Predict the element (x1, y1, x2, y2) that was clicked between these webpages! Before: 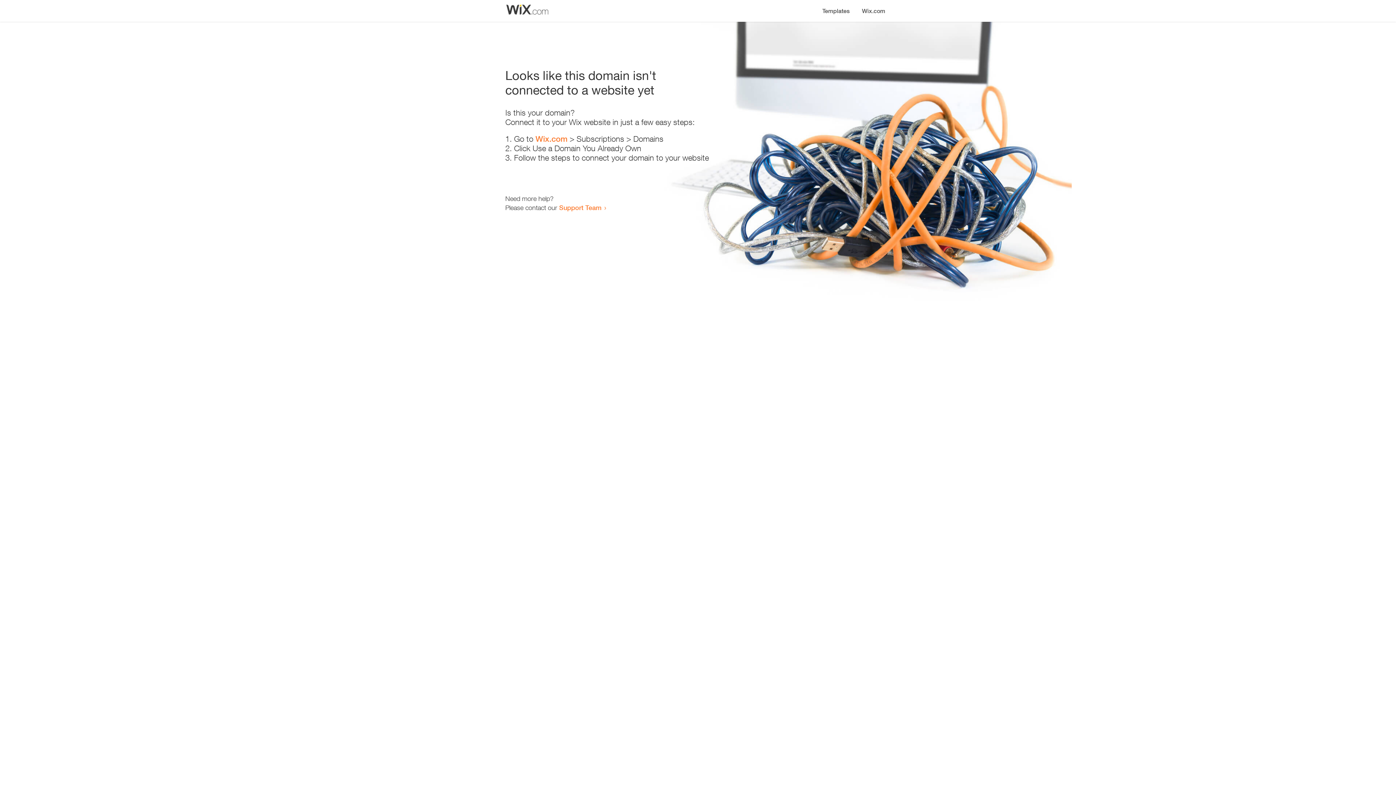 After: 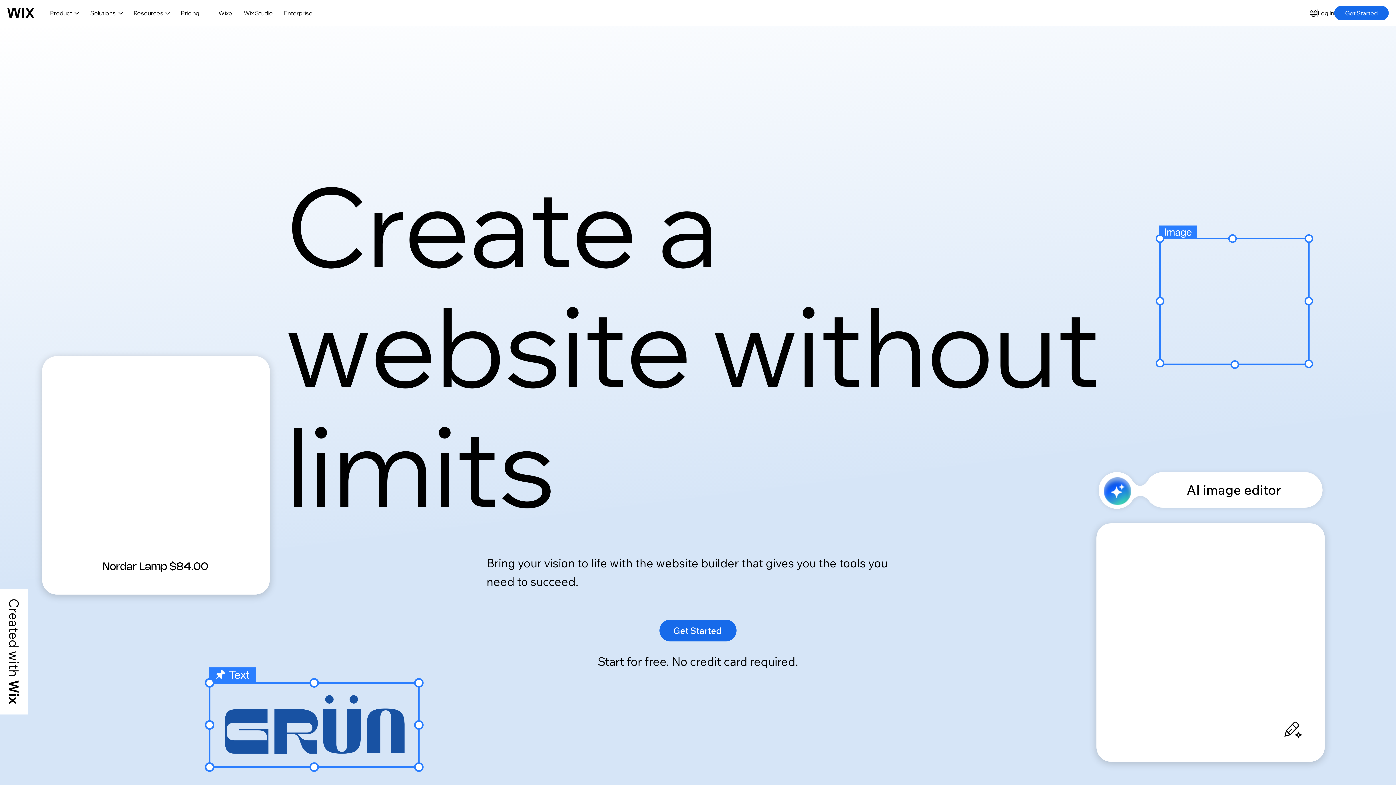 Action: bbox: (856, 0, 890, 14) label: Wix.com